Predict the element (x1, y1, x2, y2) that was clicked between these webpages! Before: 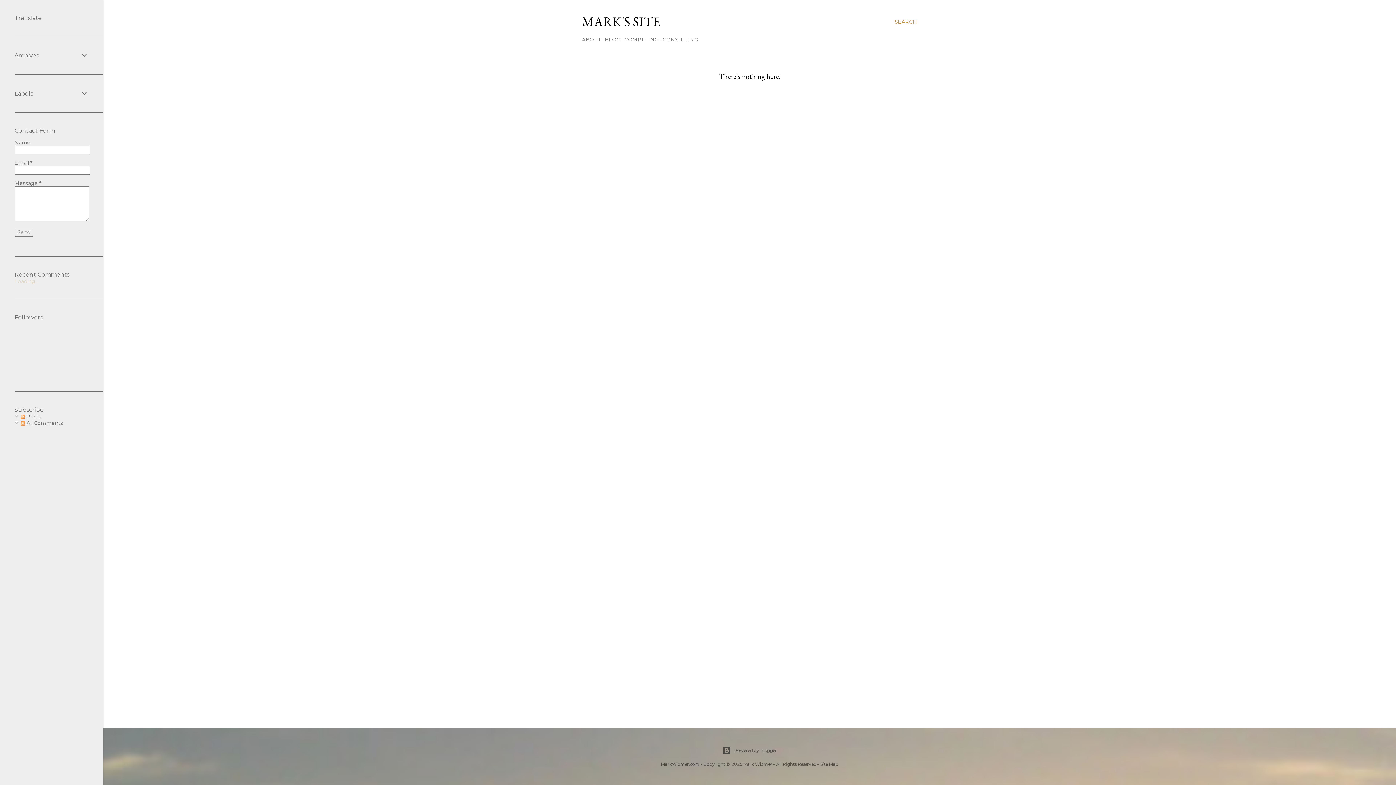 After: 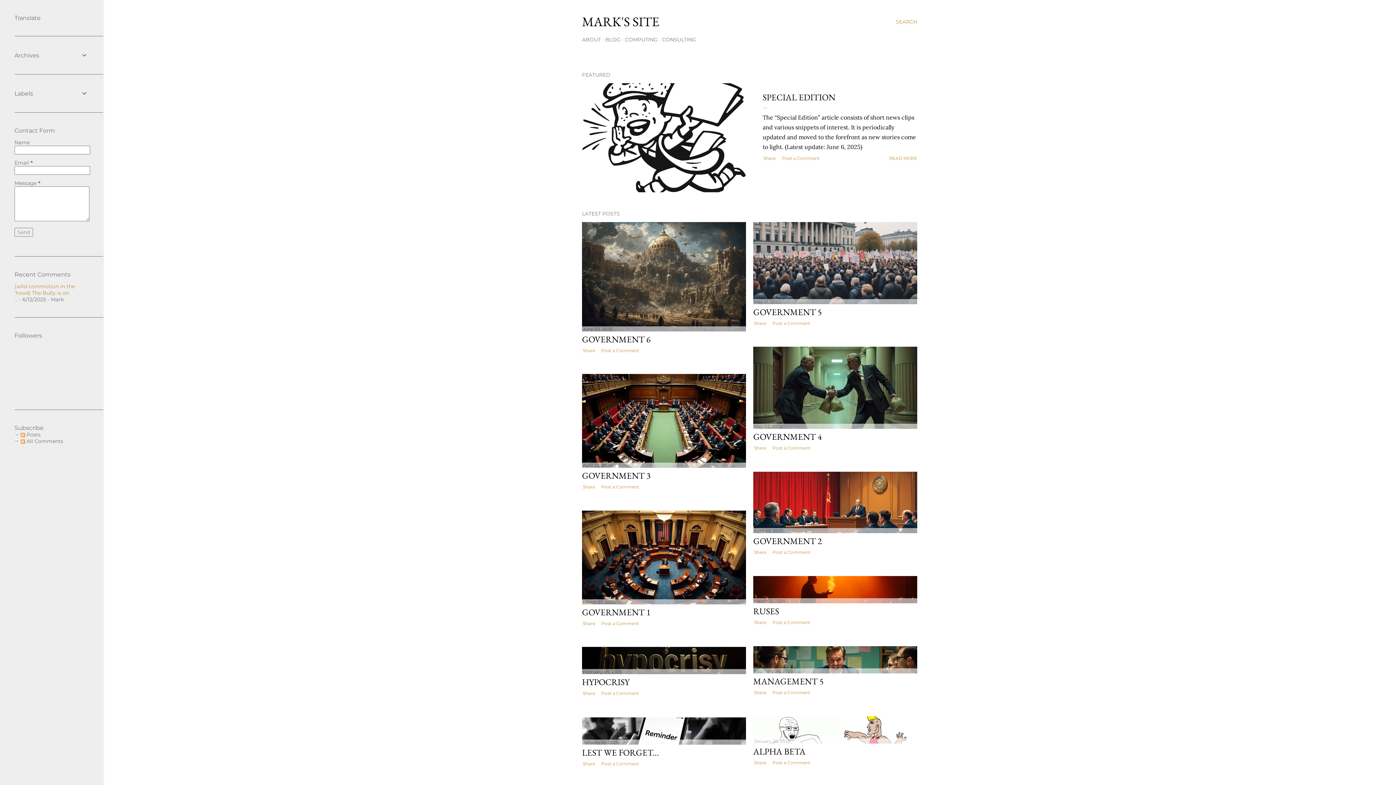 Action: bbox: (661, 761, 699, 767) label: MarkWidmer.com